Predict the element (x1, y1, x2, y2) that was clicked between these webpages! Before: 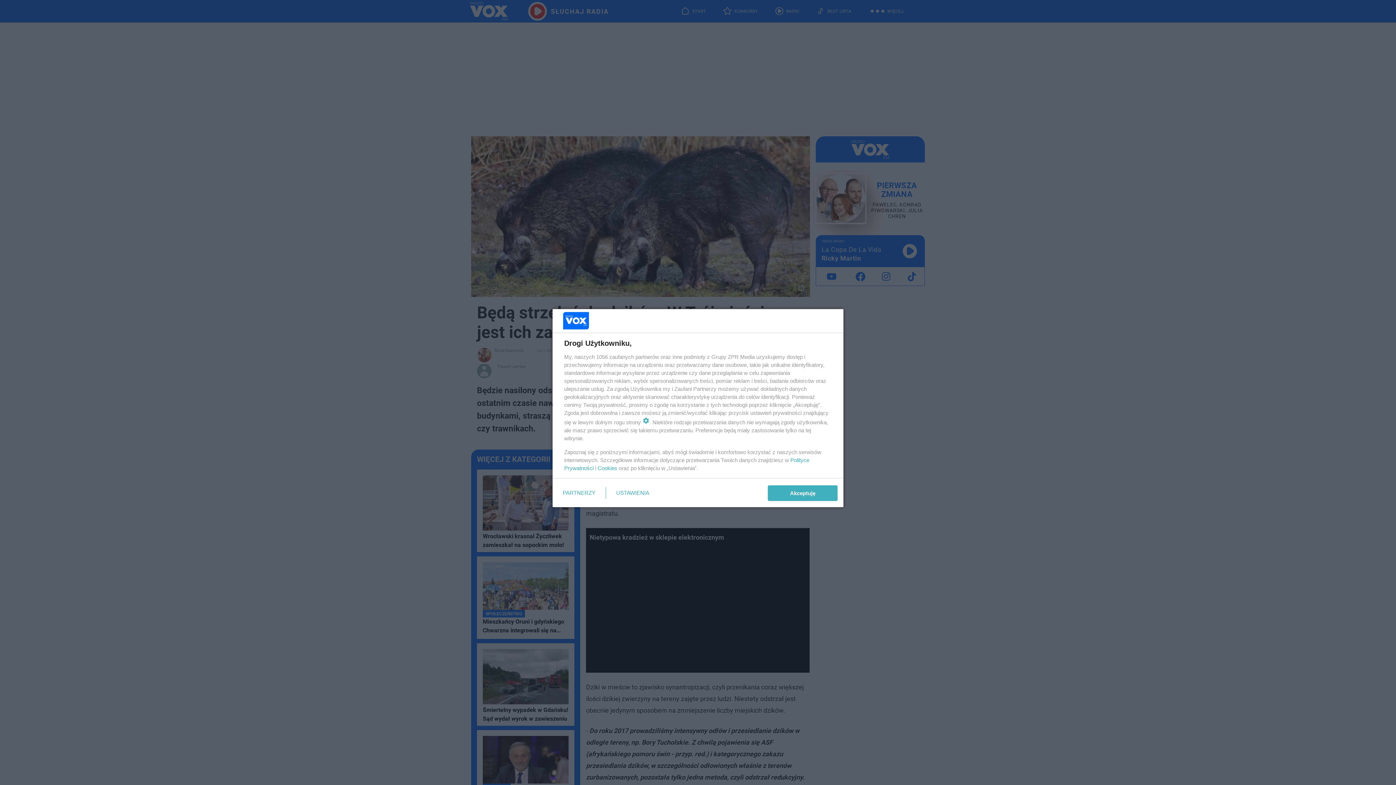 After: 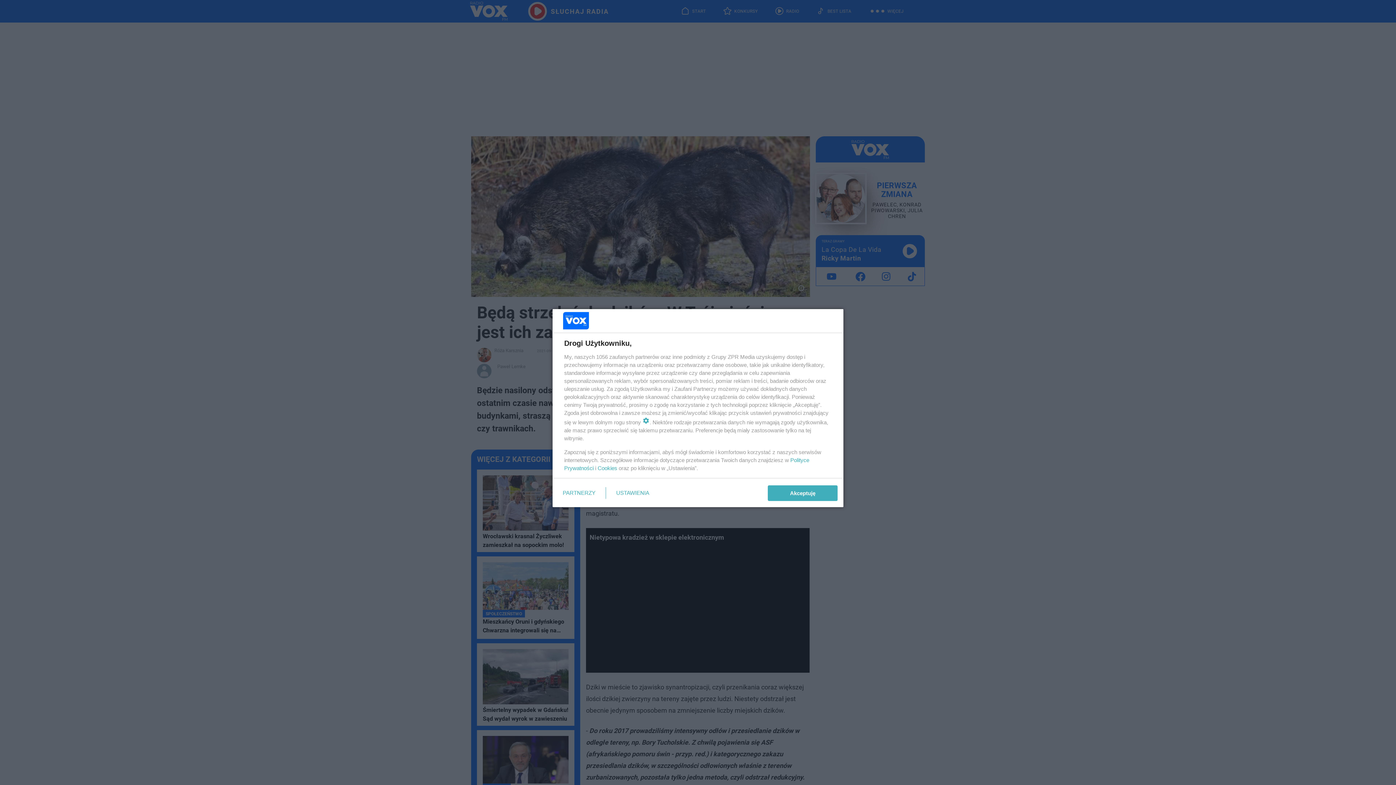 Action: label: Cookies bbox: (597, 465, 617, 471)